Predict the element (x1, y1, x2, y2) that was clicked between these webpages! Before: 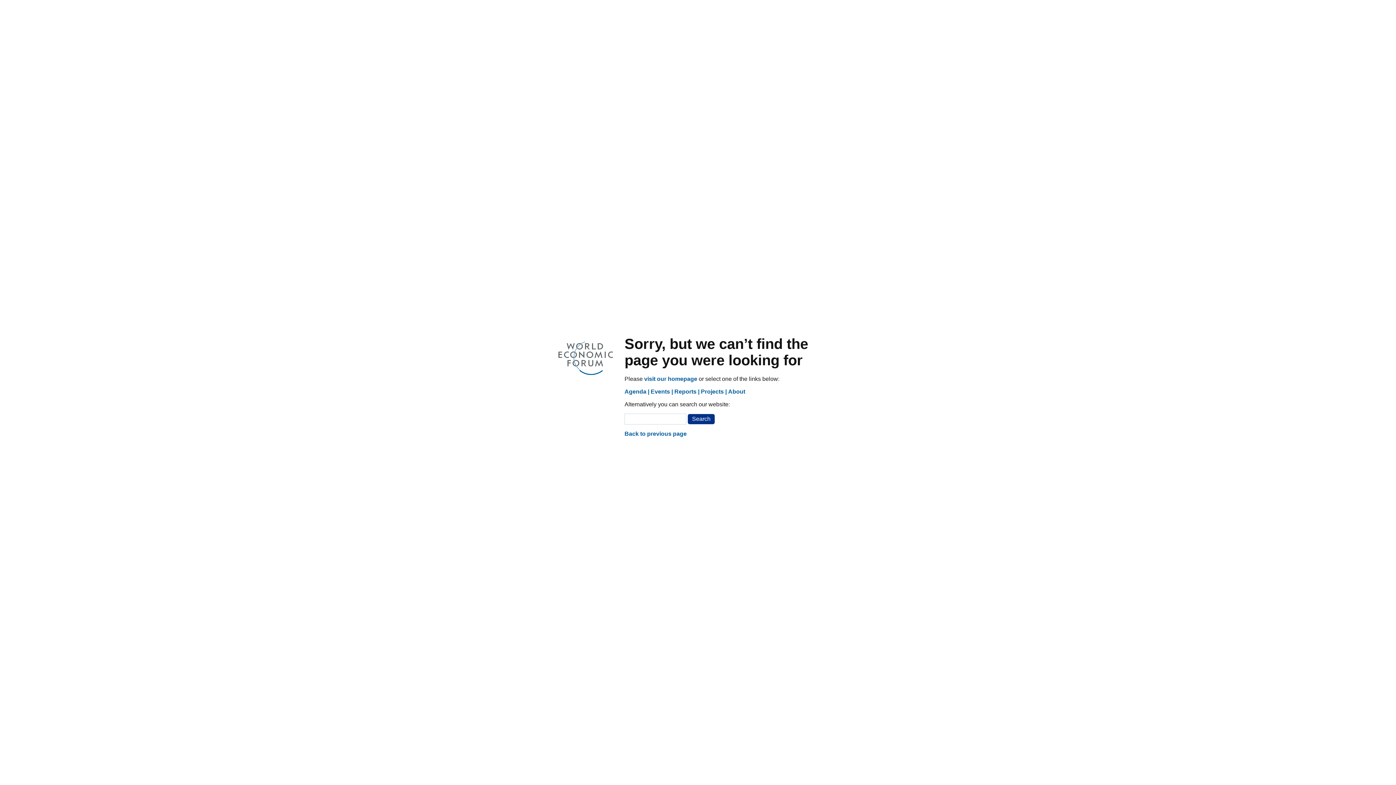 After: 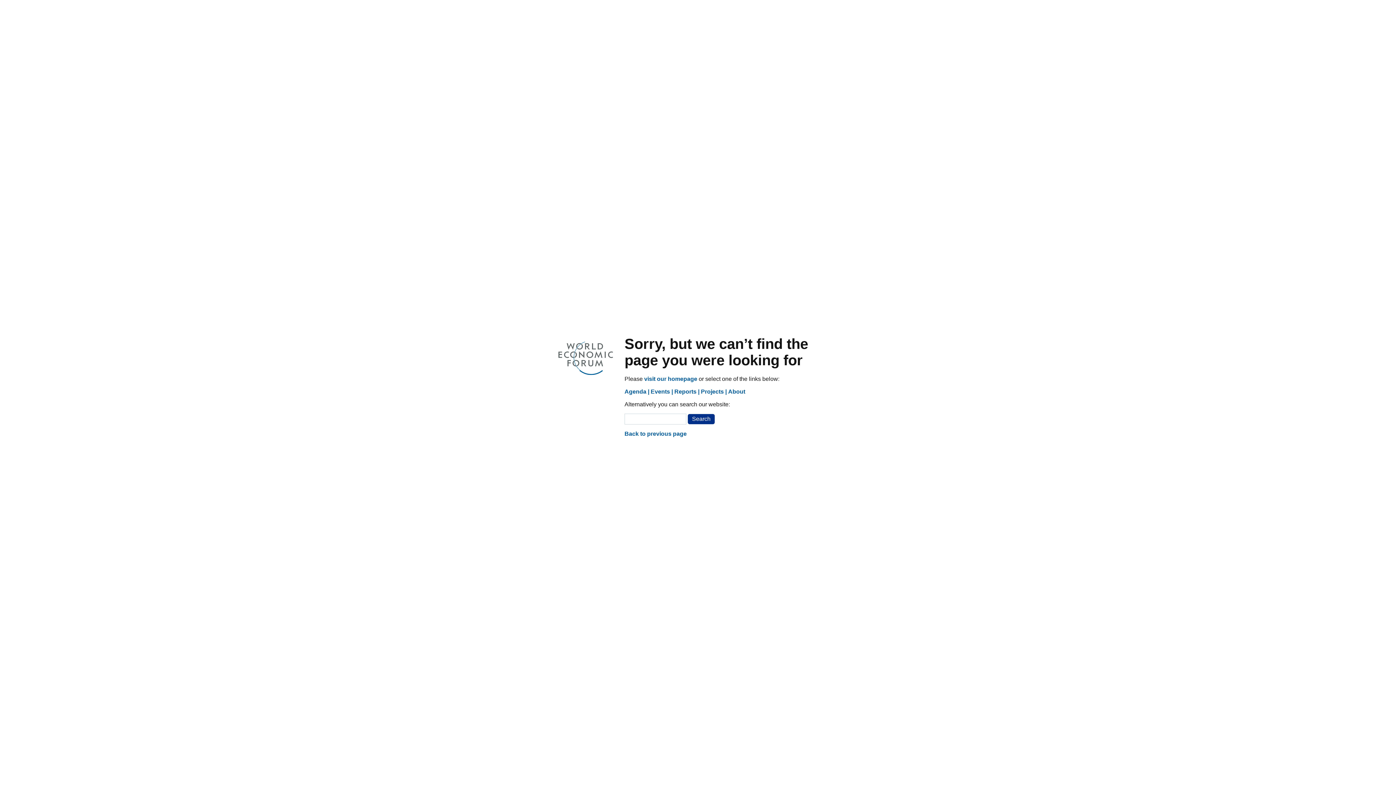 Action: bbox: (701, 388, 726, 395) label: Projects